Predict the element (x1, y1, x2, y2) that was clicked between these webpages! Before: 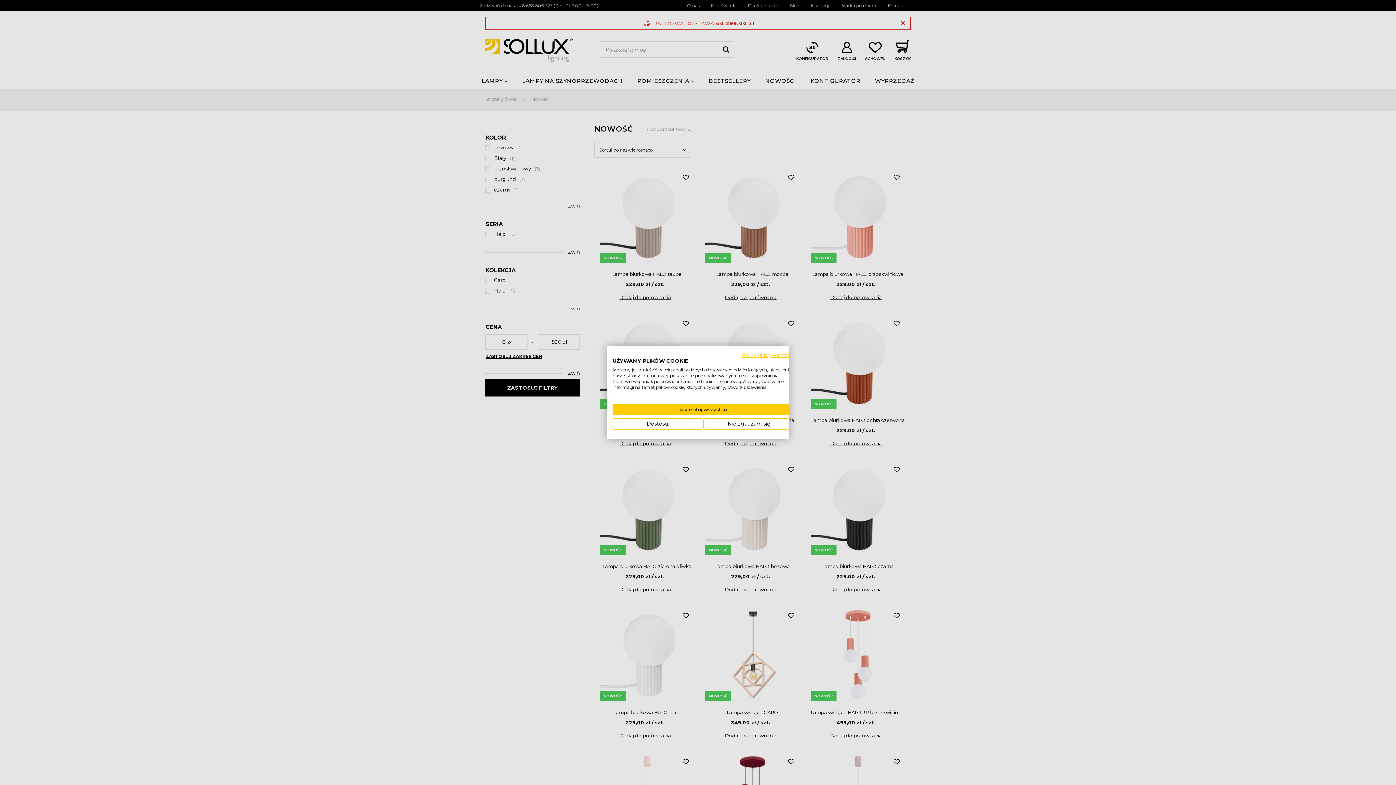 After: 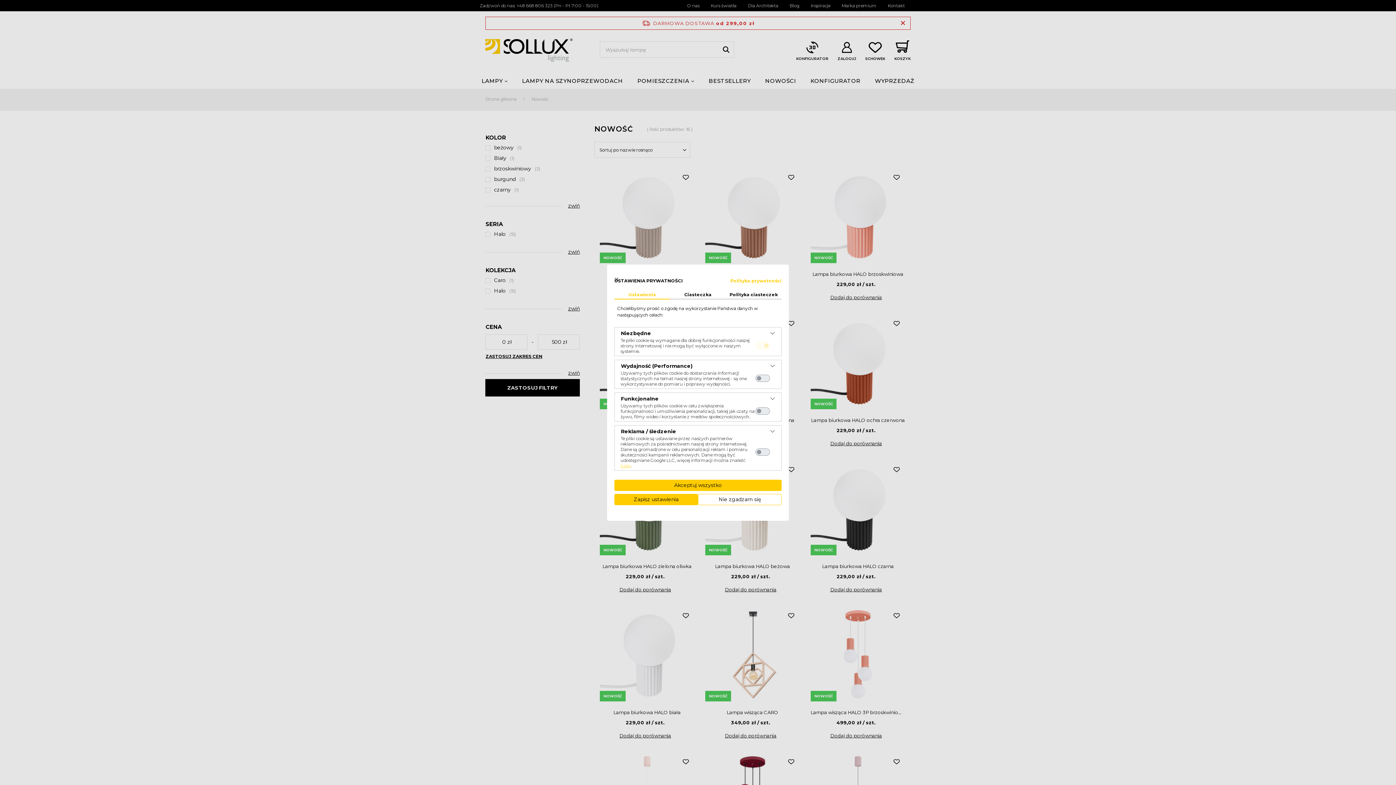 Action: bbox: (612, 418, 703, 429) label: Dostosuj preferencje cookie 